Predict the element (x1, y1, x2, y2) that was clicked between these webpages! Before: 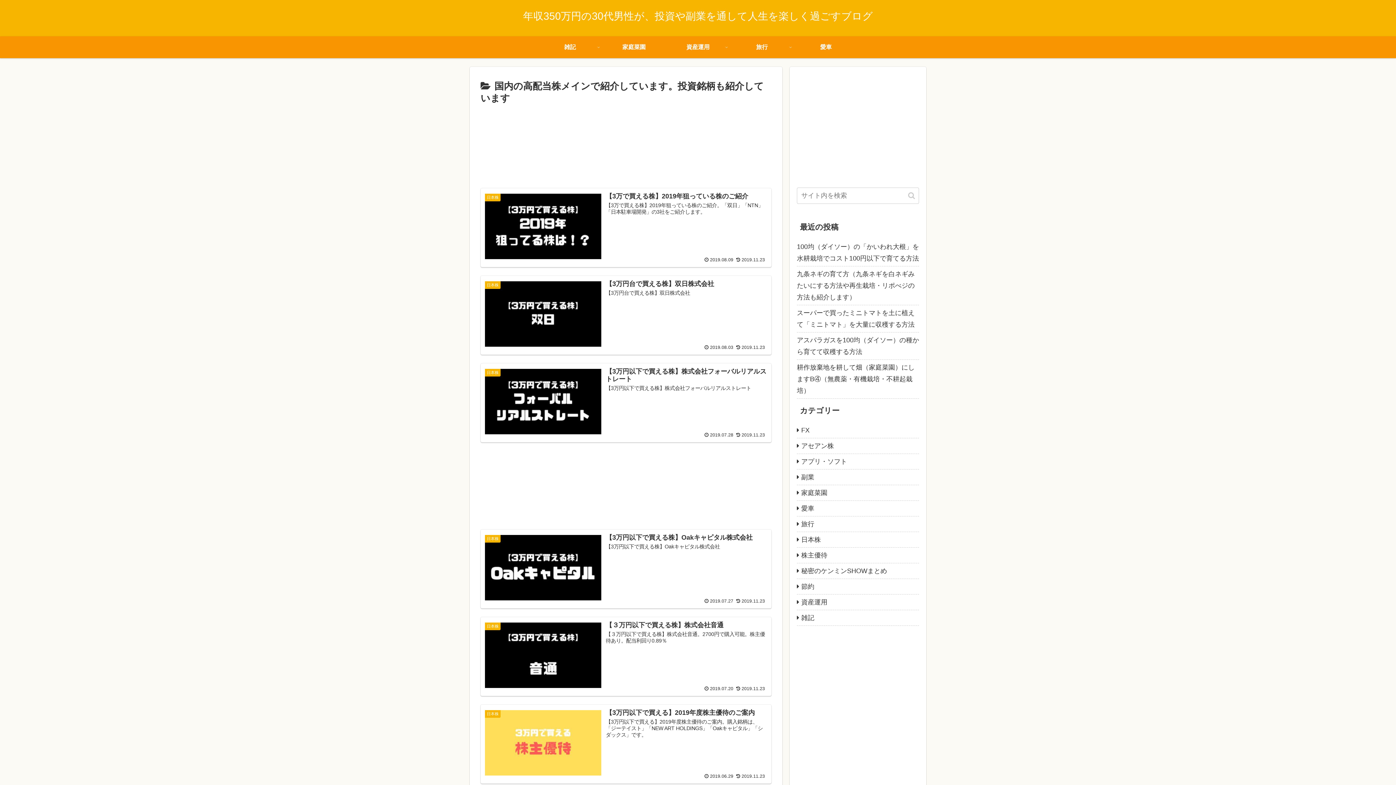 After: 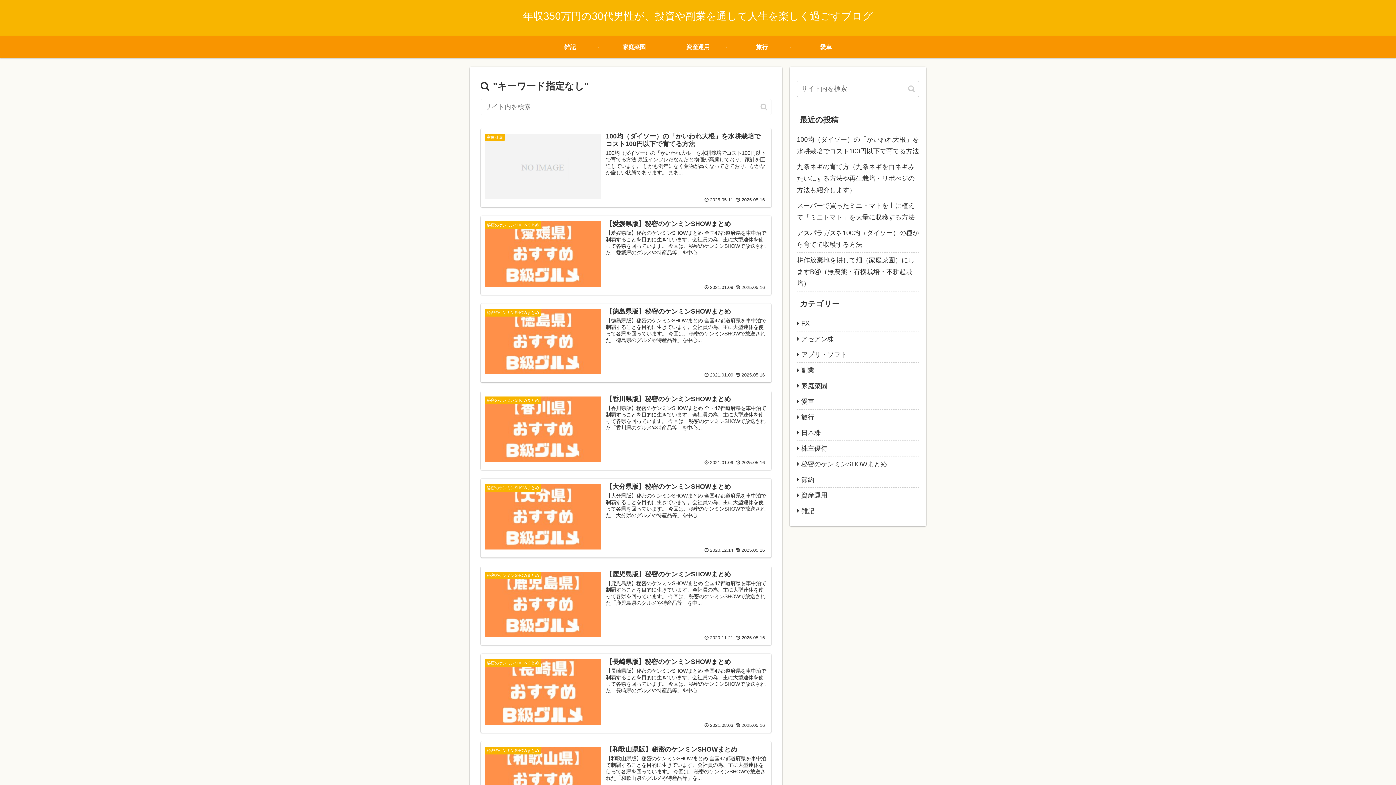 Action: bbox: (905, 191, 918, 199) label: button